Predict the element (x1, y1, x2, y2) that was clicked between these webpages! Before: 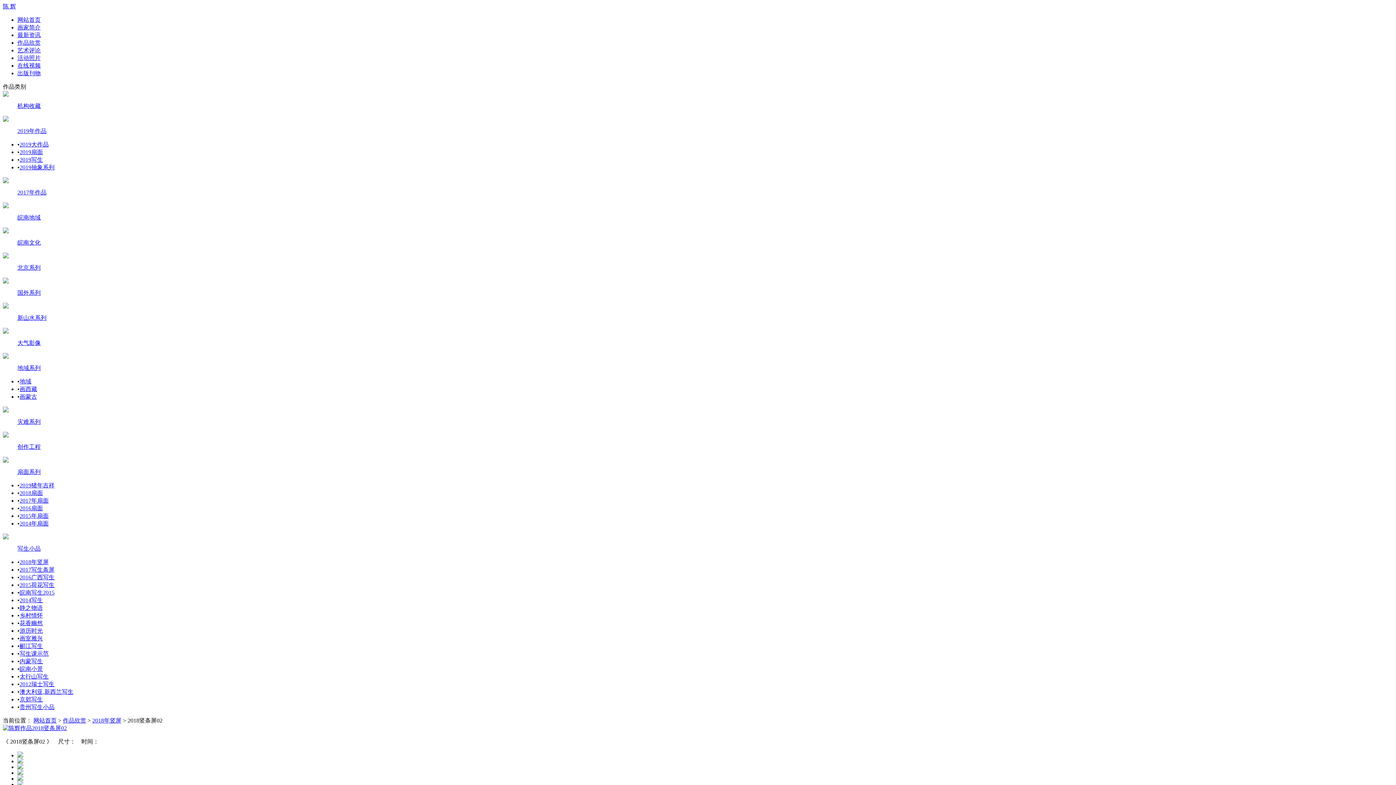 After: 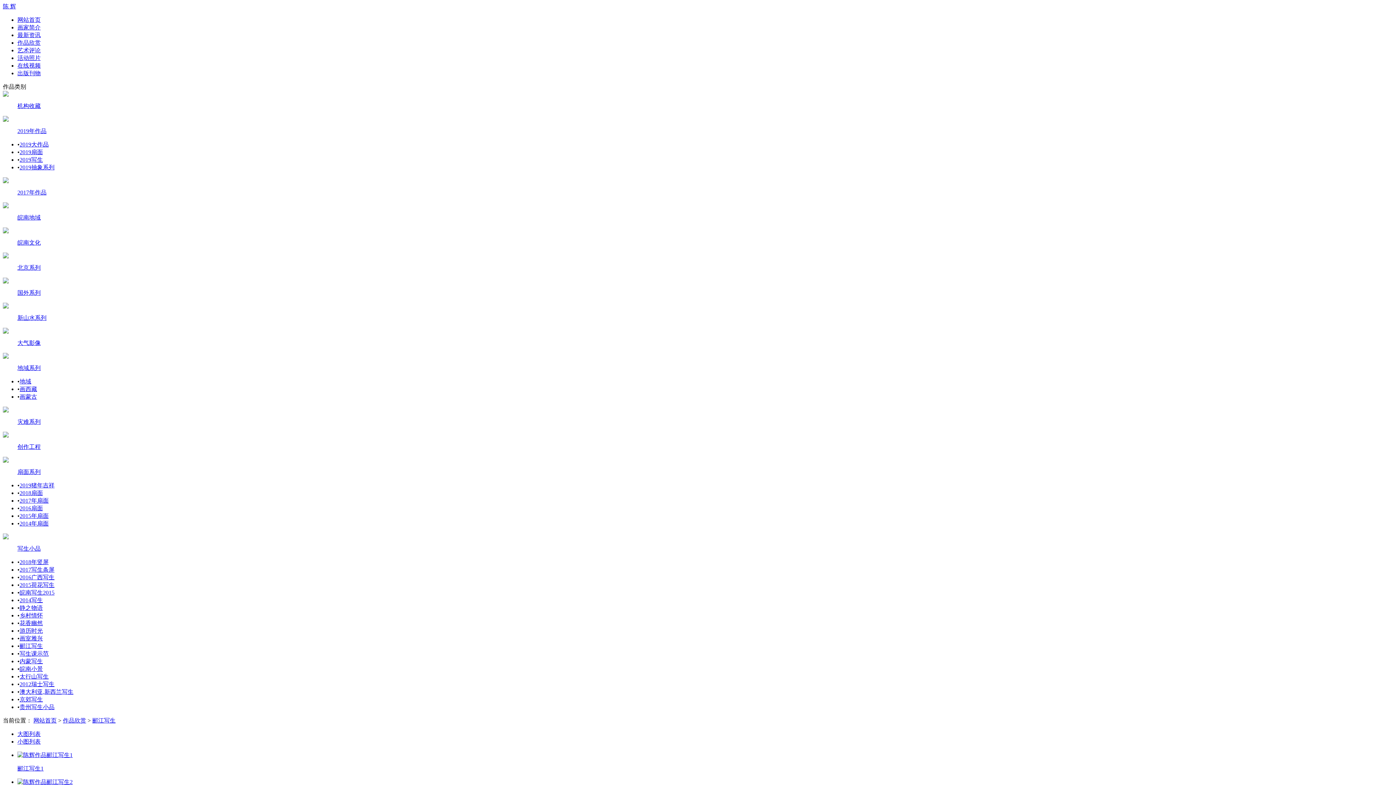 Action: label: 郦江写生 bbox: (19, 643, 42, 649)